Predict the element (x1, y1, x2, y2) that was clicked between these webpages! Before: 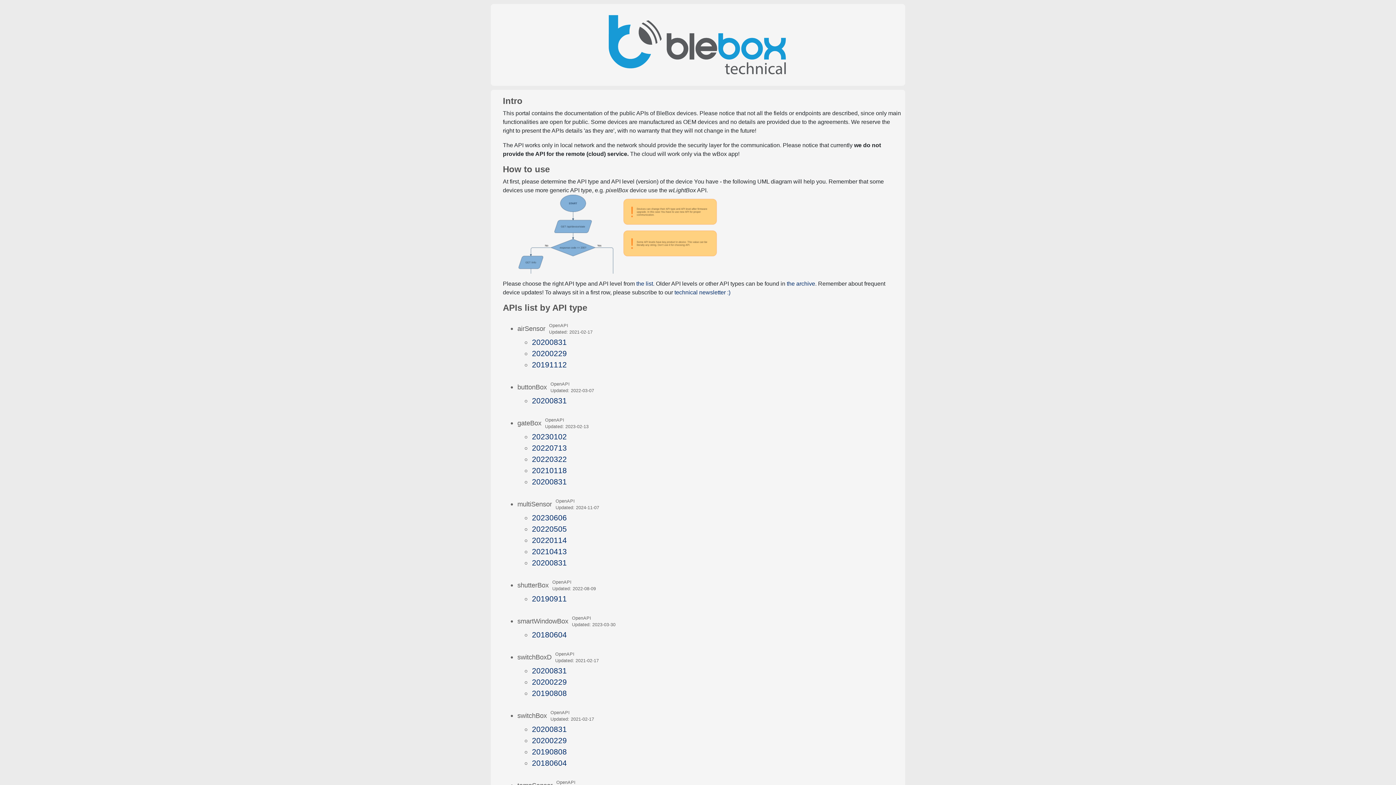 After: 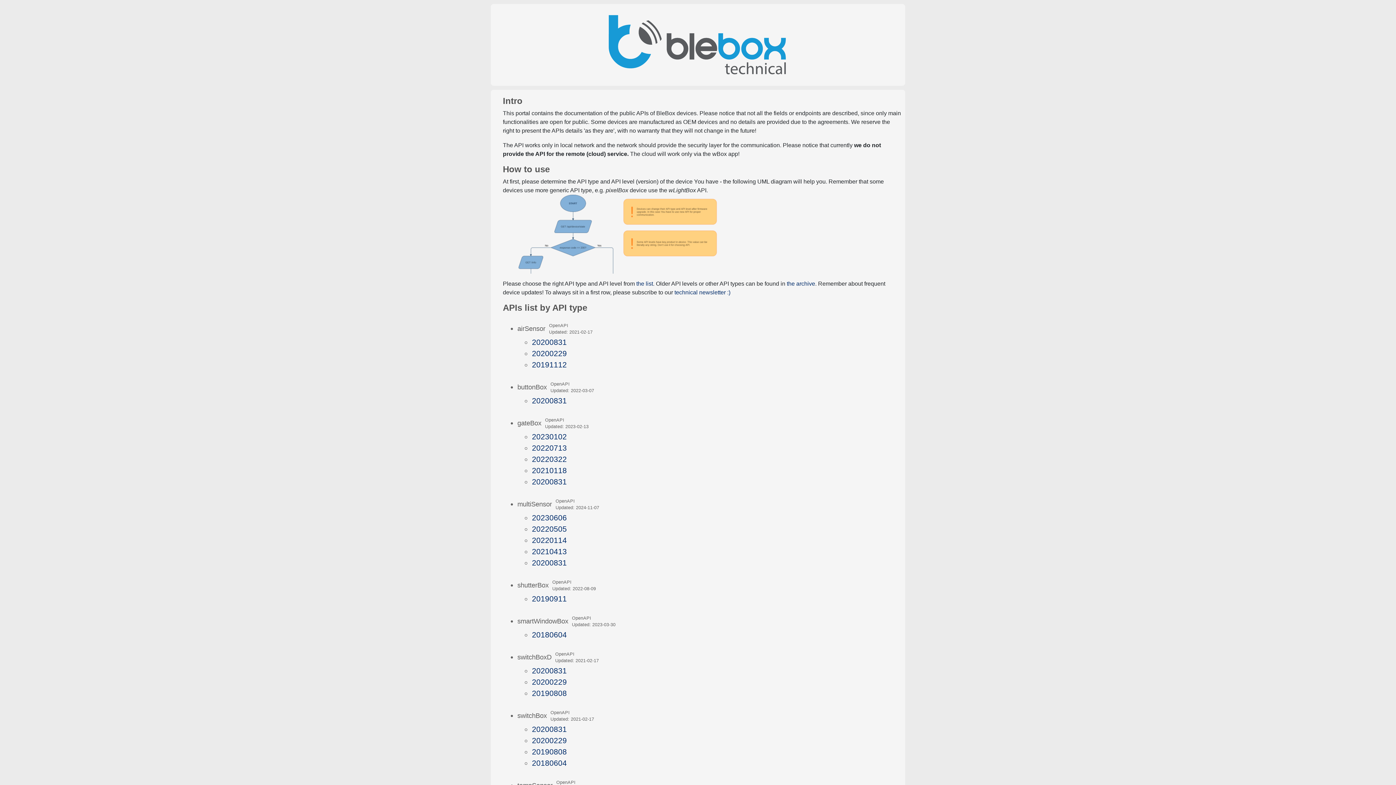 Action: label: 20220322 bbox: (532, 455, 567, 463)